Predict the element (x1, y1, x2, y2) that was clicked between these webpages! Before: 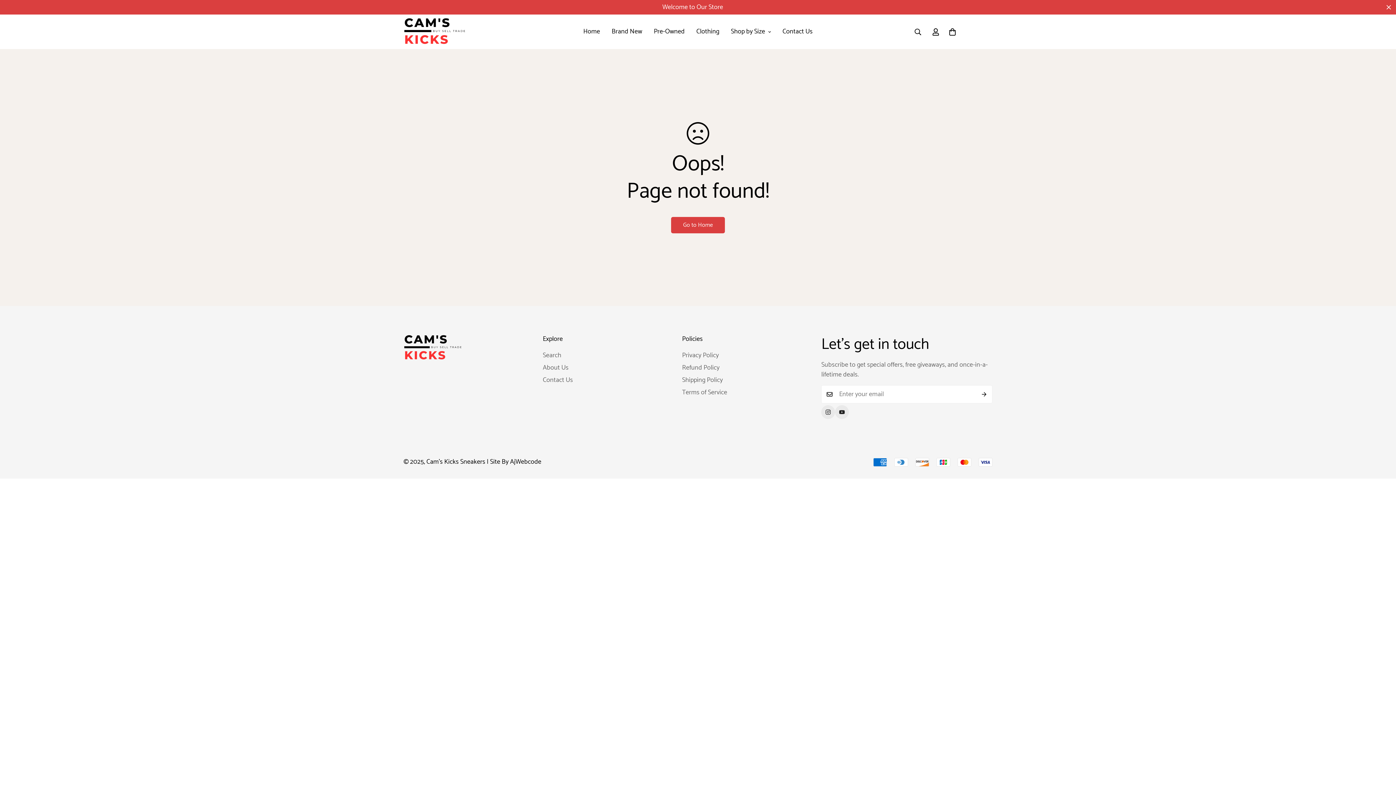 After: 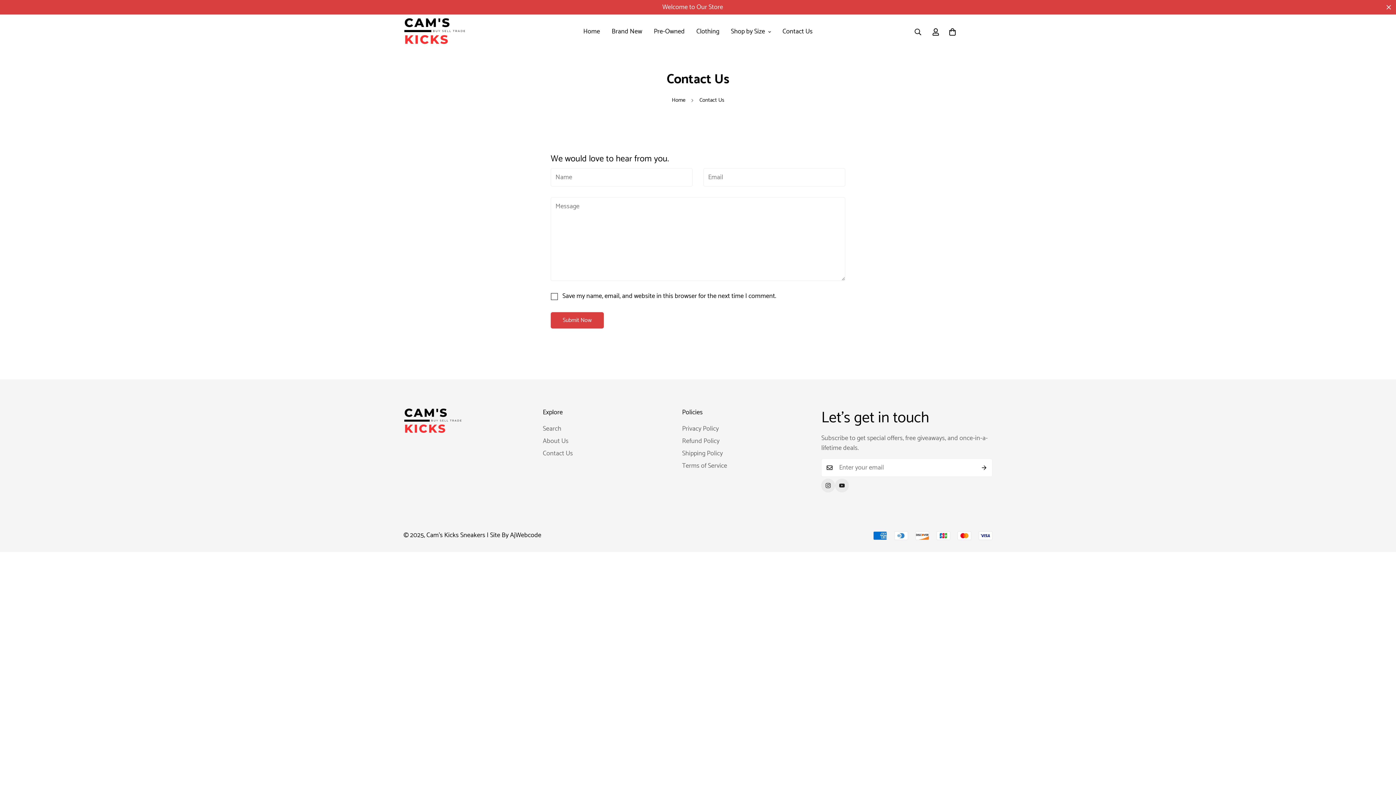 Action: label: Contact Us bbox: (542, 374, 573, 385)